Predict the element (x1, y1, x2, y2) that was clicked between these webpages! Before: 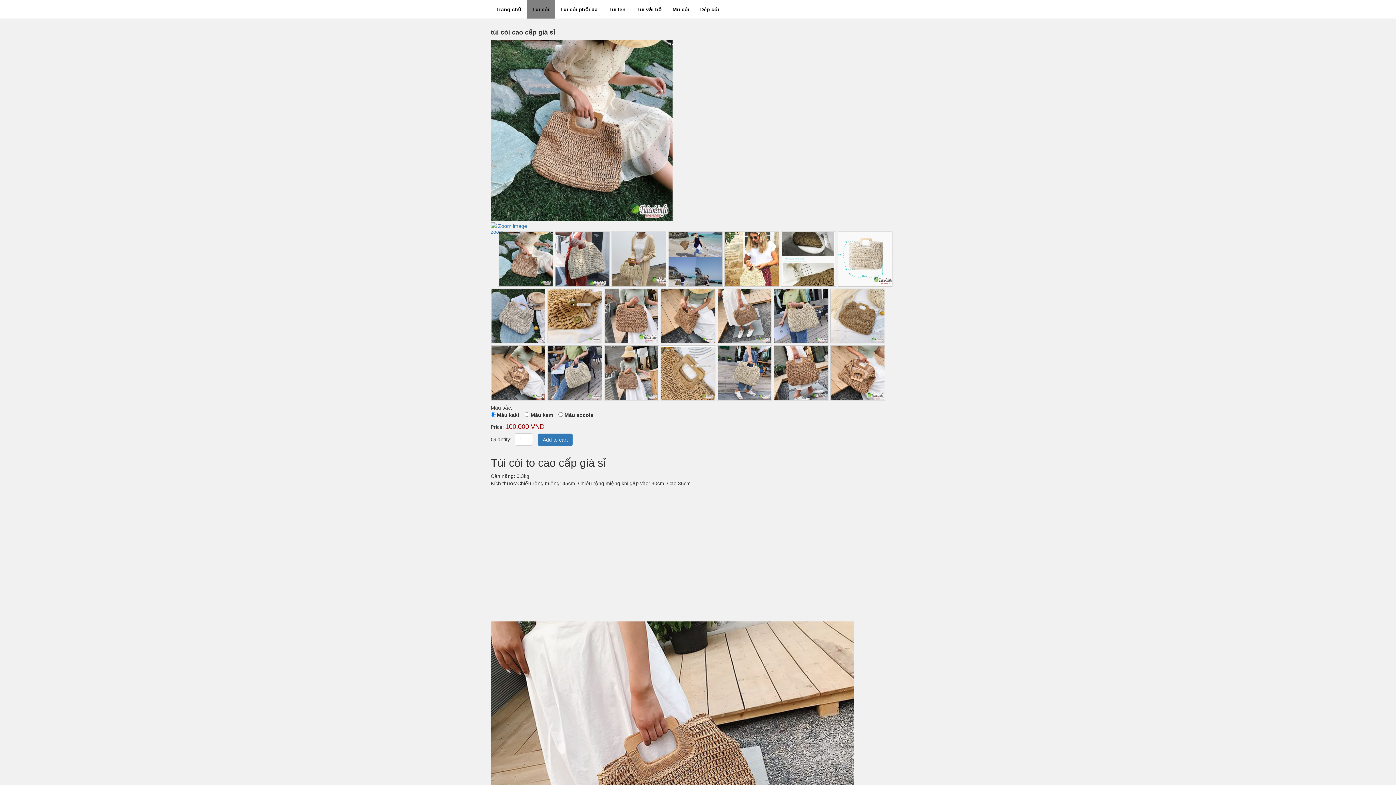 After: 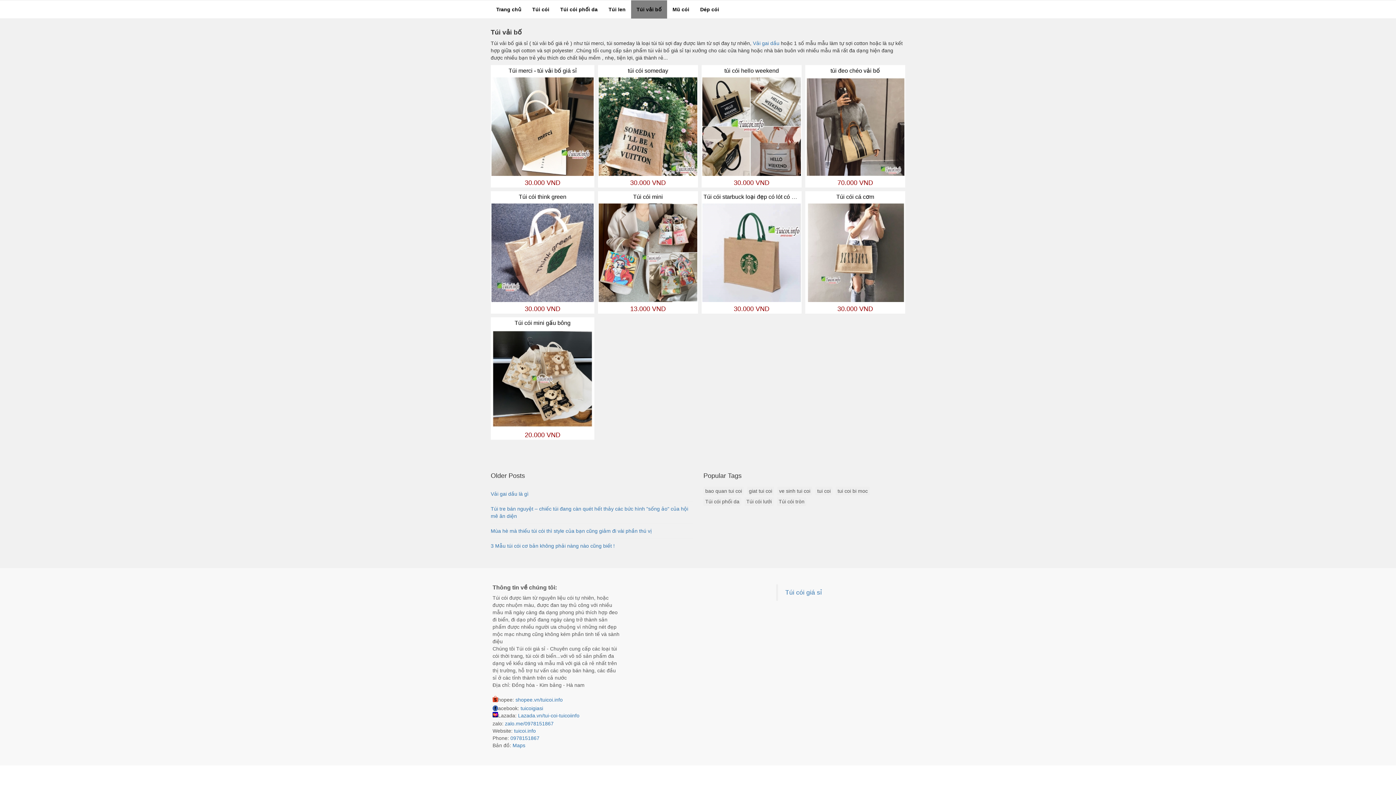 Action: label: Túi vải bố bbox: (631, 0, 667, 18)